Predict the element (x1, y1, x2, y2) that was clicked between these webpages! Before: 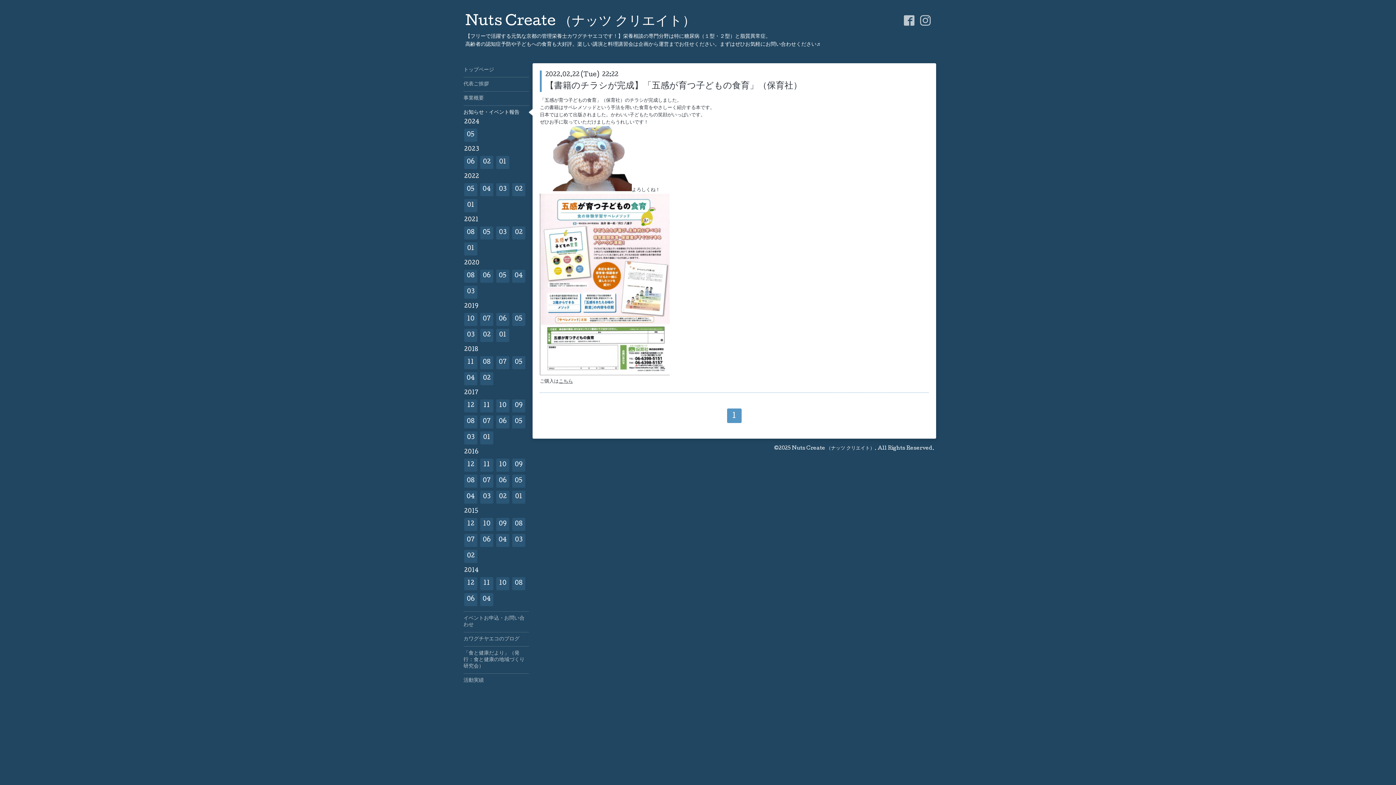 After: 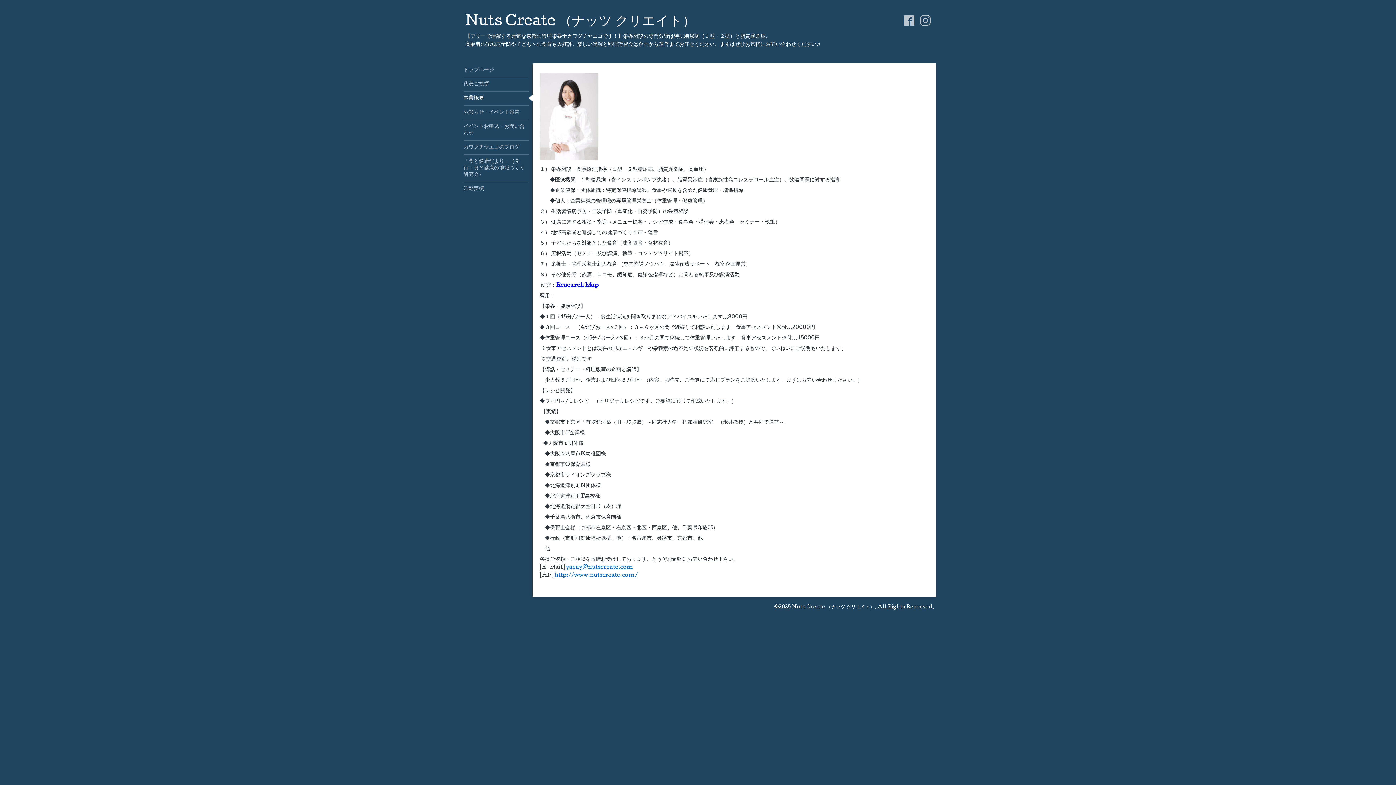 Action: label: 事業概要 bbox: (463, 91, 529, 105)